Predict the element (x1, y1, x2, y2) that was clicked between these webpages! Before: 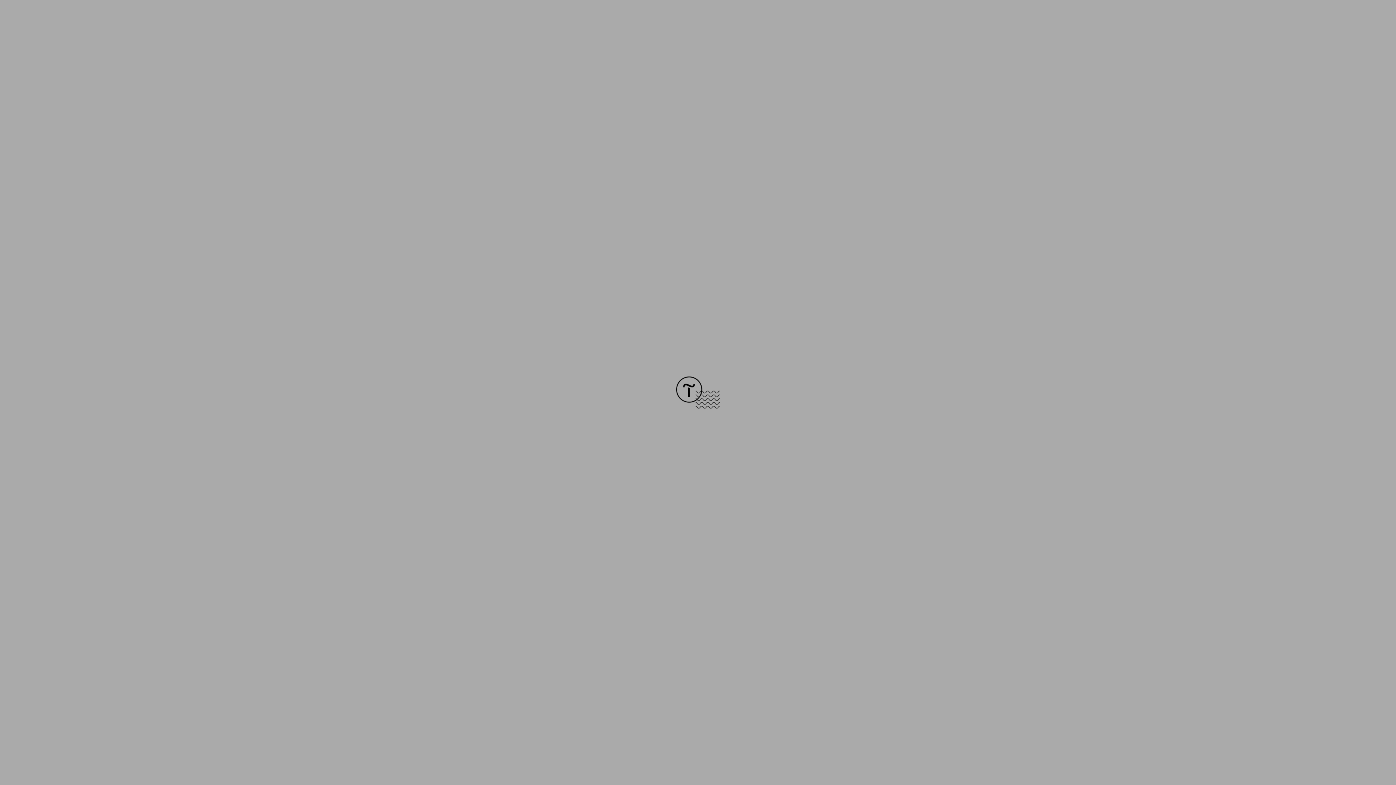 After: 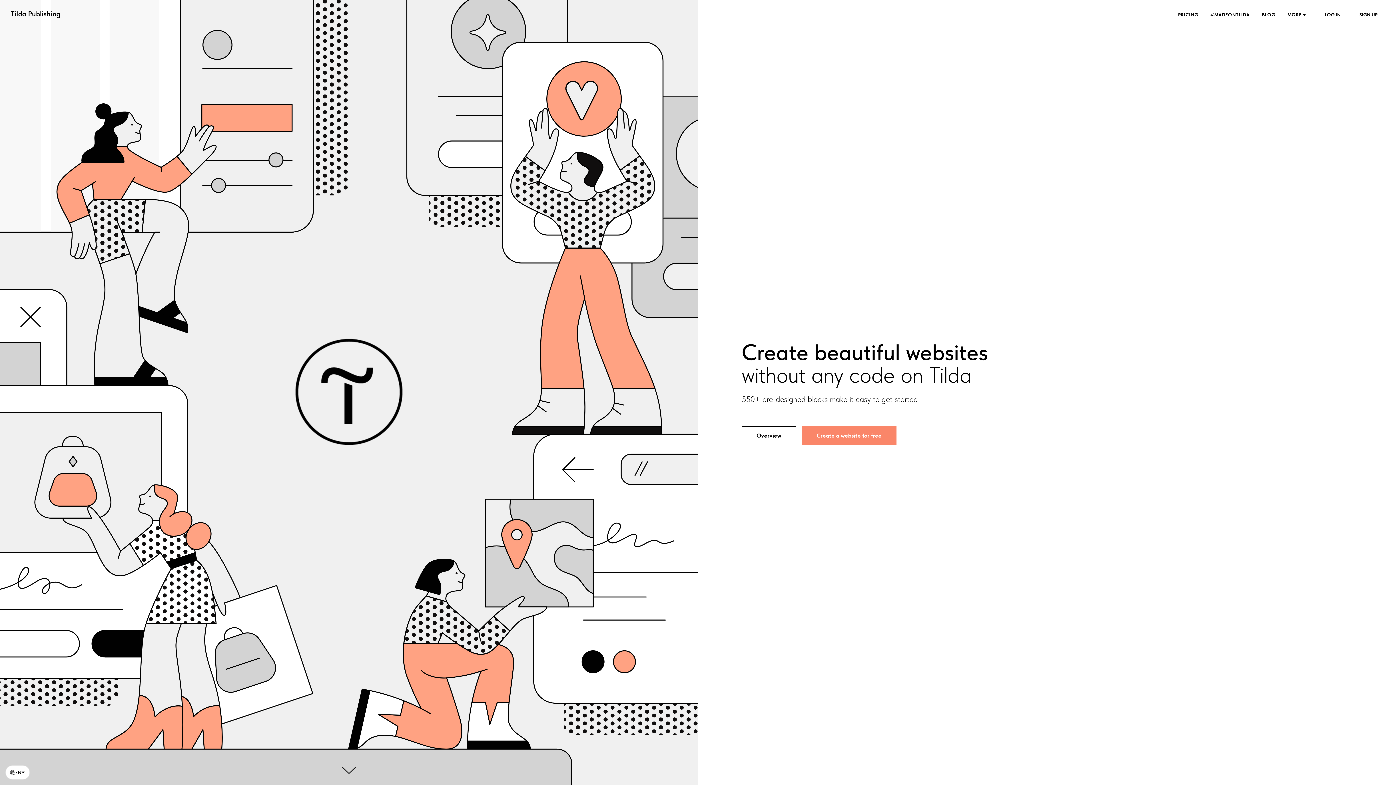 Action: bbox: (676, 403, 720, 409)